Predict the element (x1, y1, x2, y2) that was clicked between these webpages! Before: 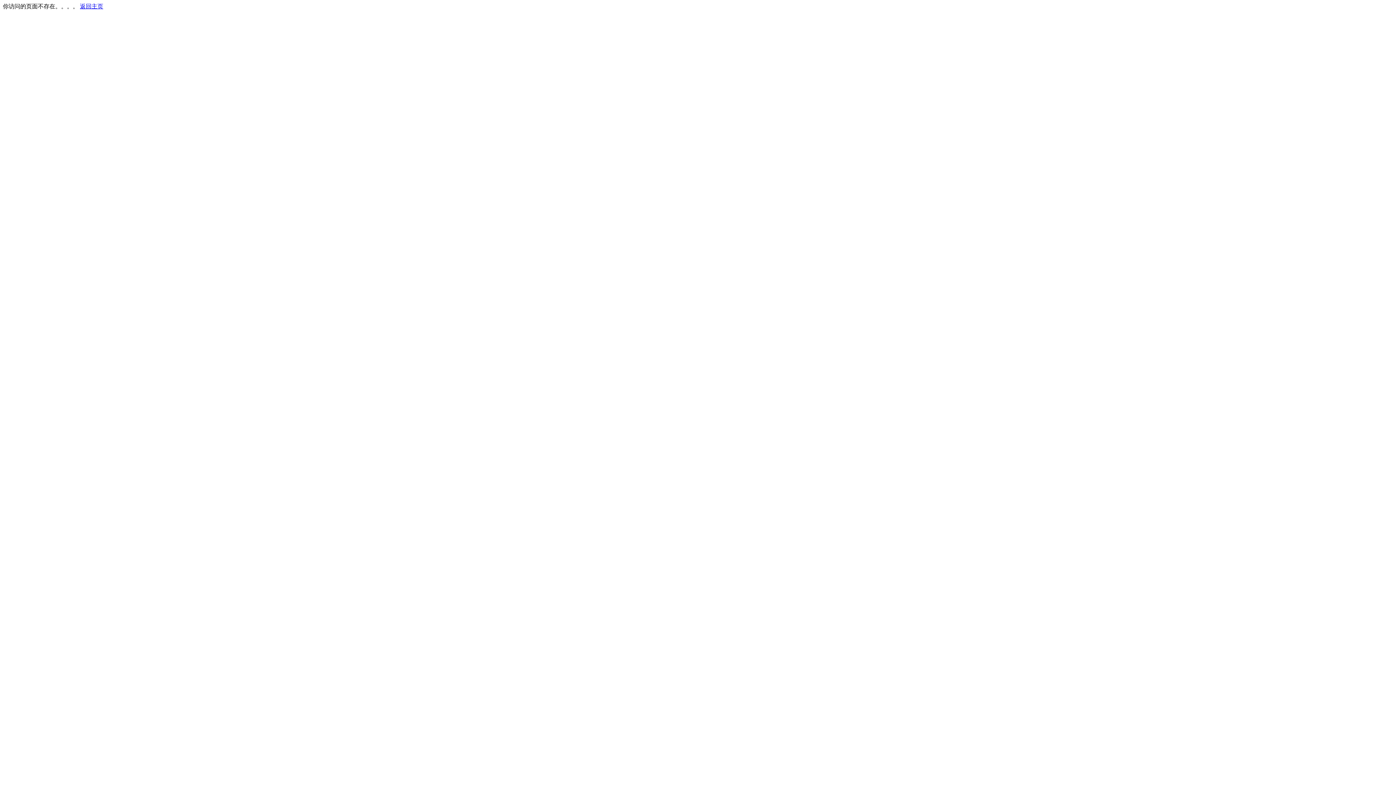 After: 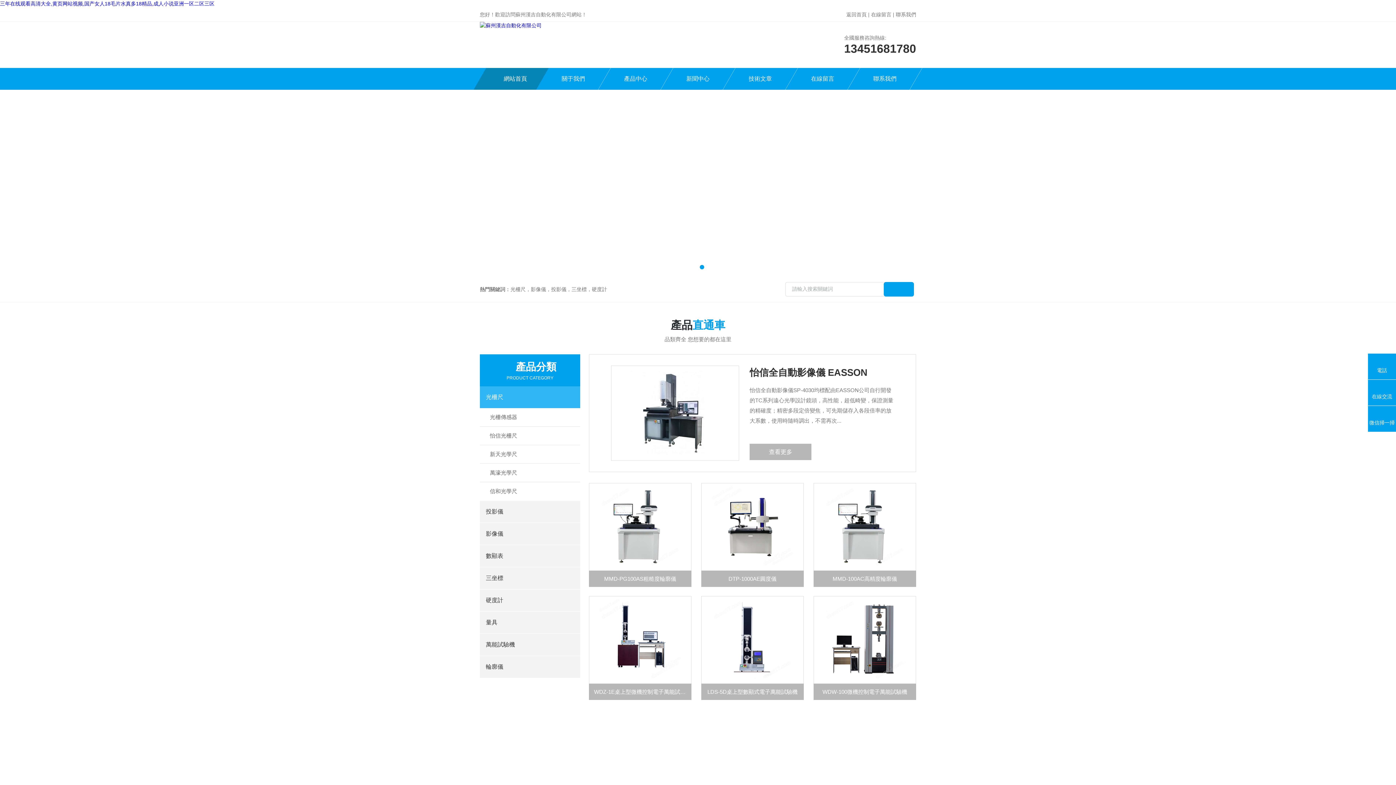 Action: bbox: (80, 3, 103, 9) label: 返回主页